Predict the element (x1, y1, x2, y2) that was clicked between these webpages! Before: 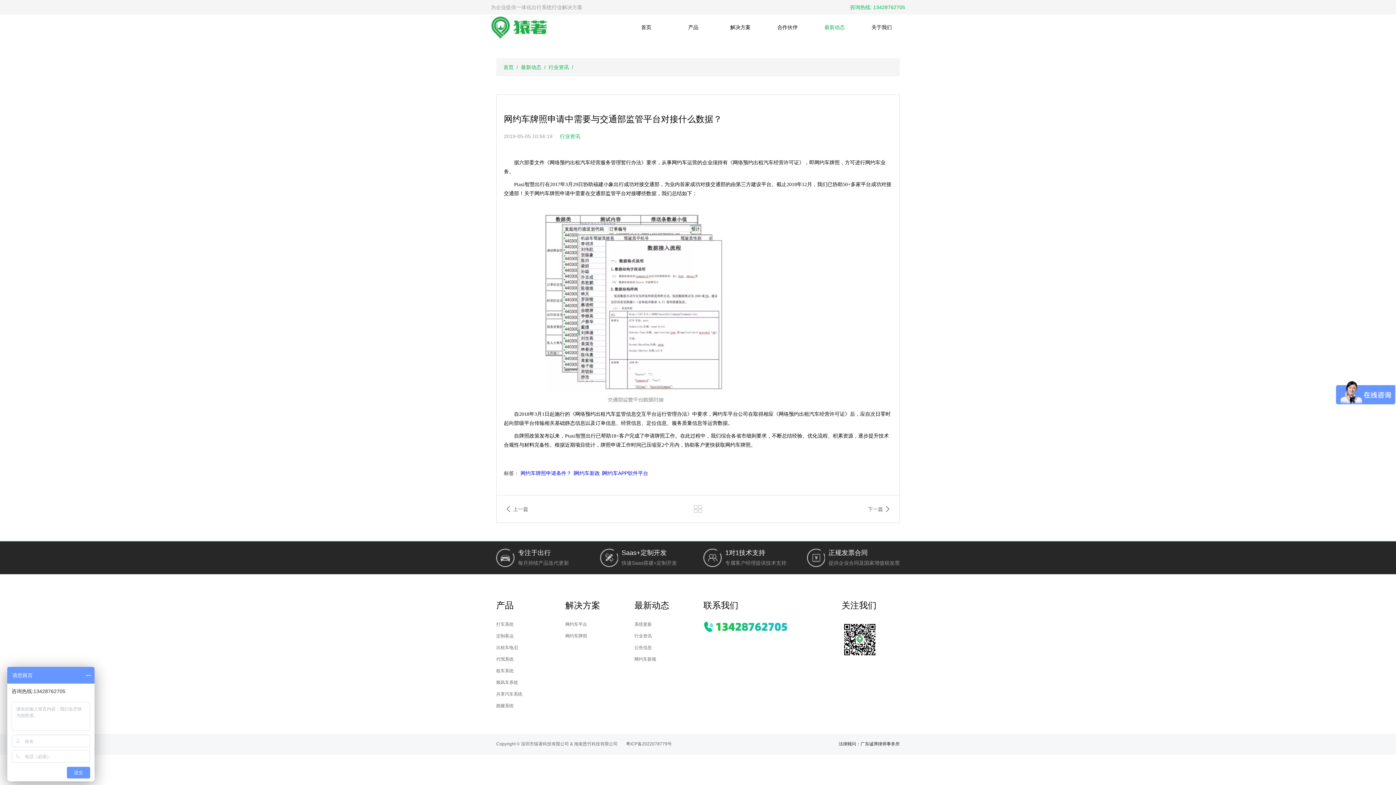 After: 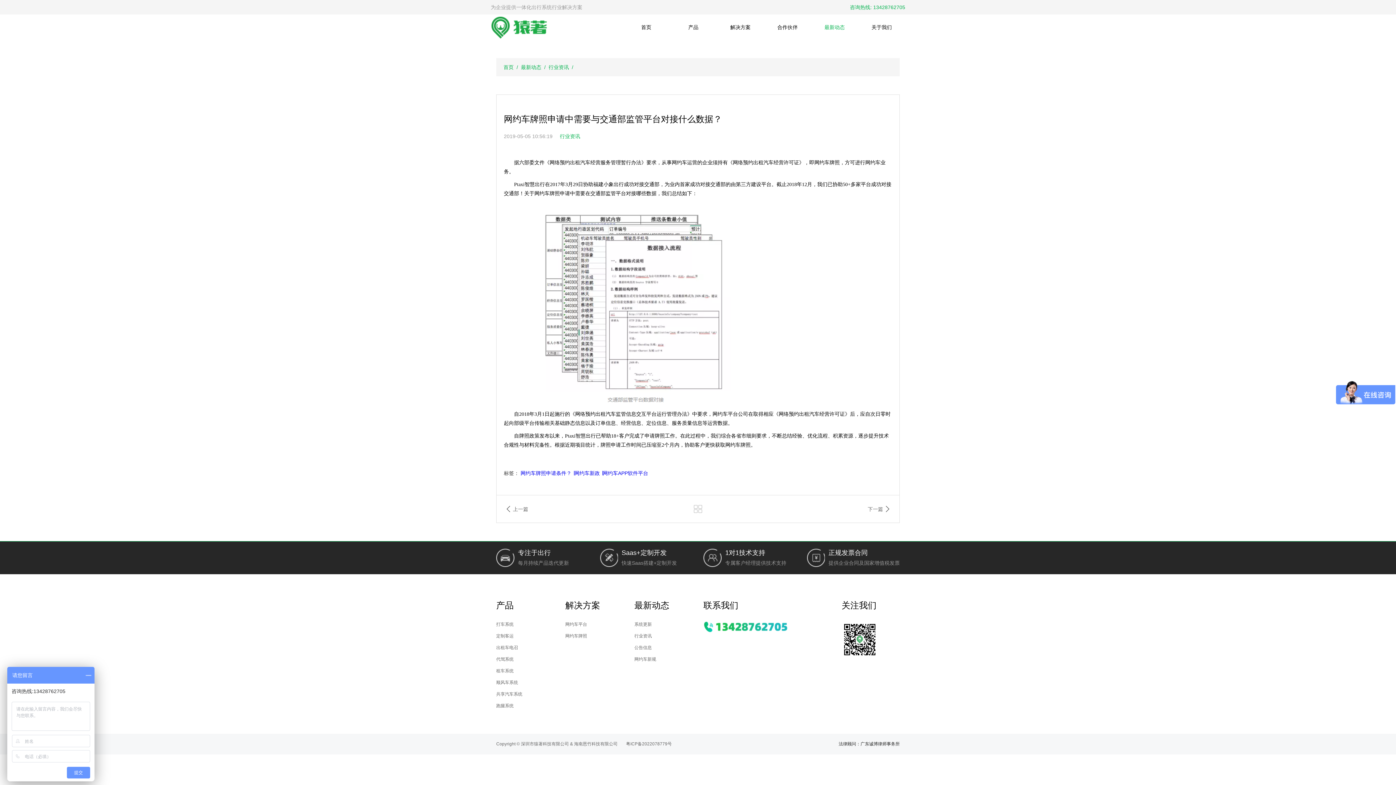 Action: label: ∣网约车APP软件平台 bbox: (601, 470, 648, 476)